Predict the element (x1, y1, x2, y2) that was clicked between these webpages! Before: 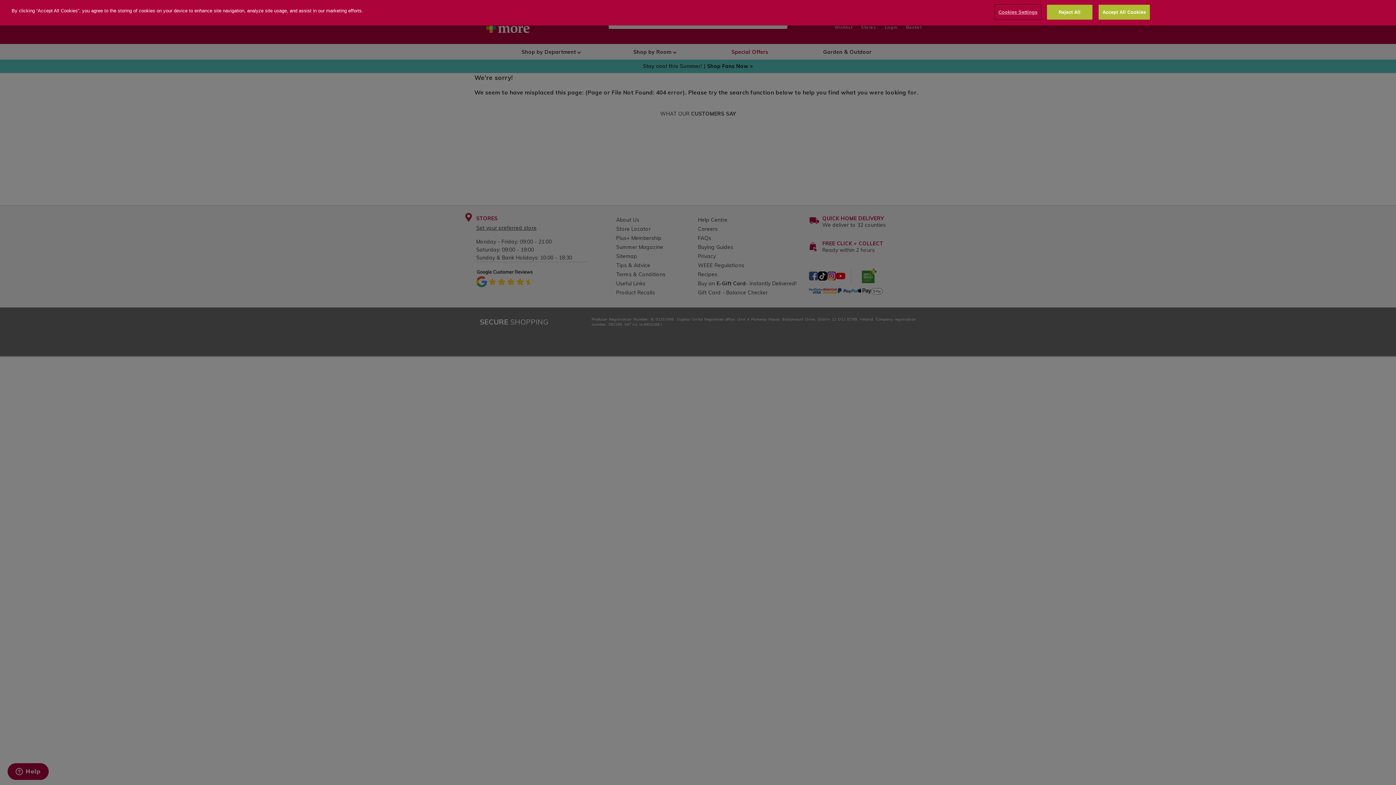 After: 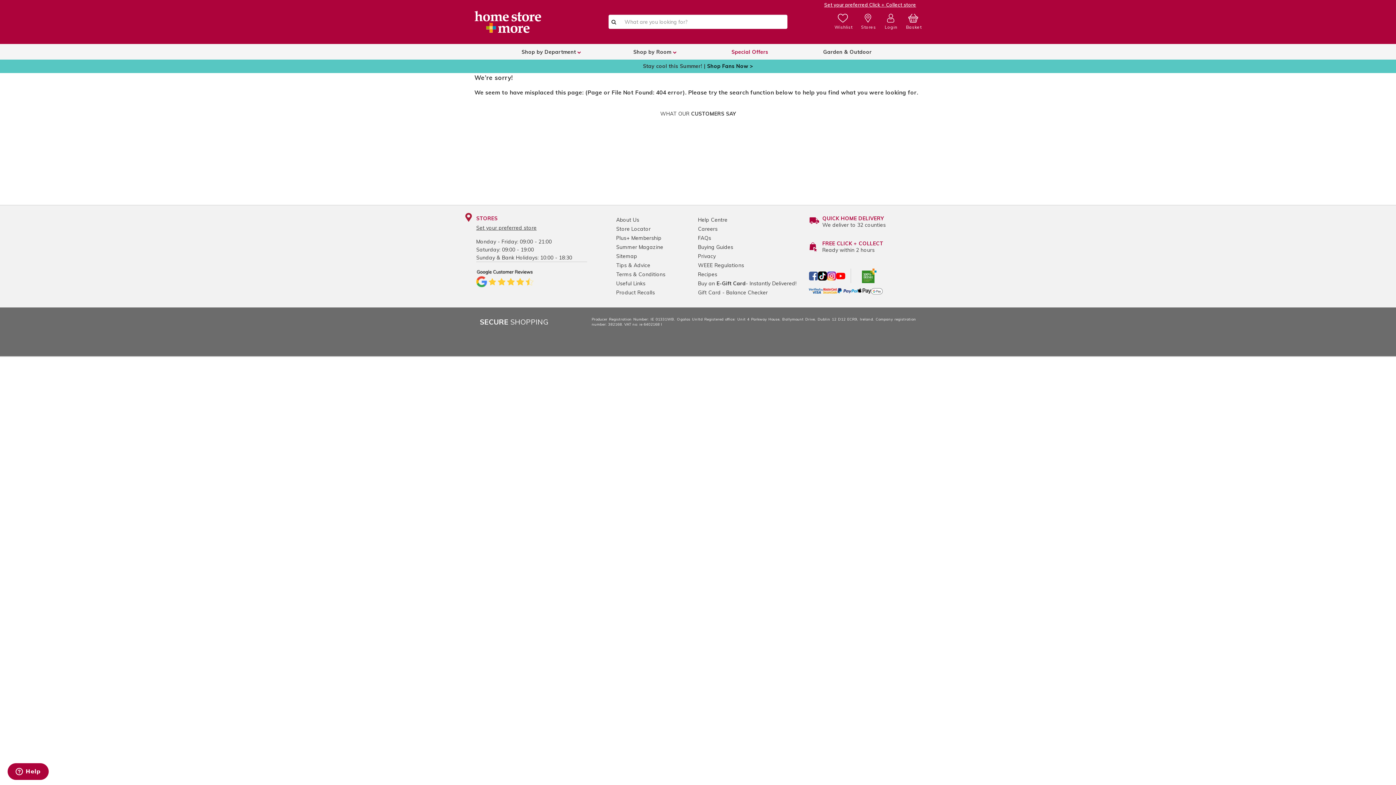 Action: label: Accept All Cookies bbox: (1098, 4, 1150, 19)